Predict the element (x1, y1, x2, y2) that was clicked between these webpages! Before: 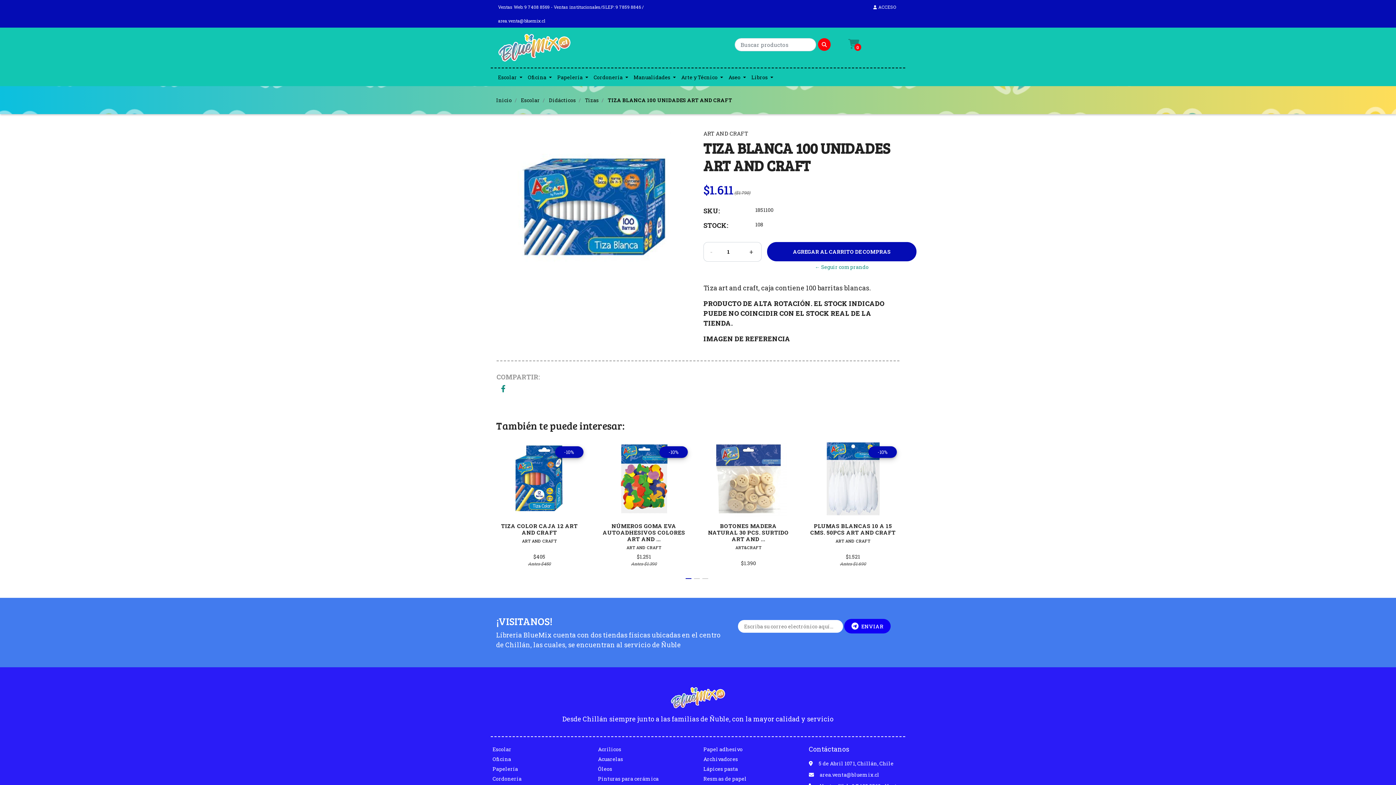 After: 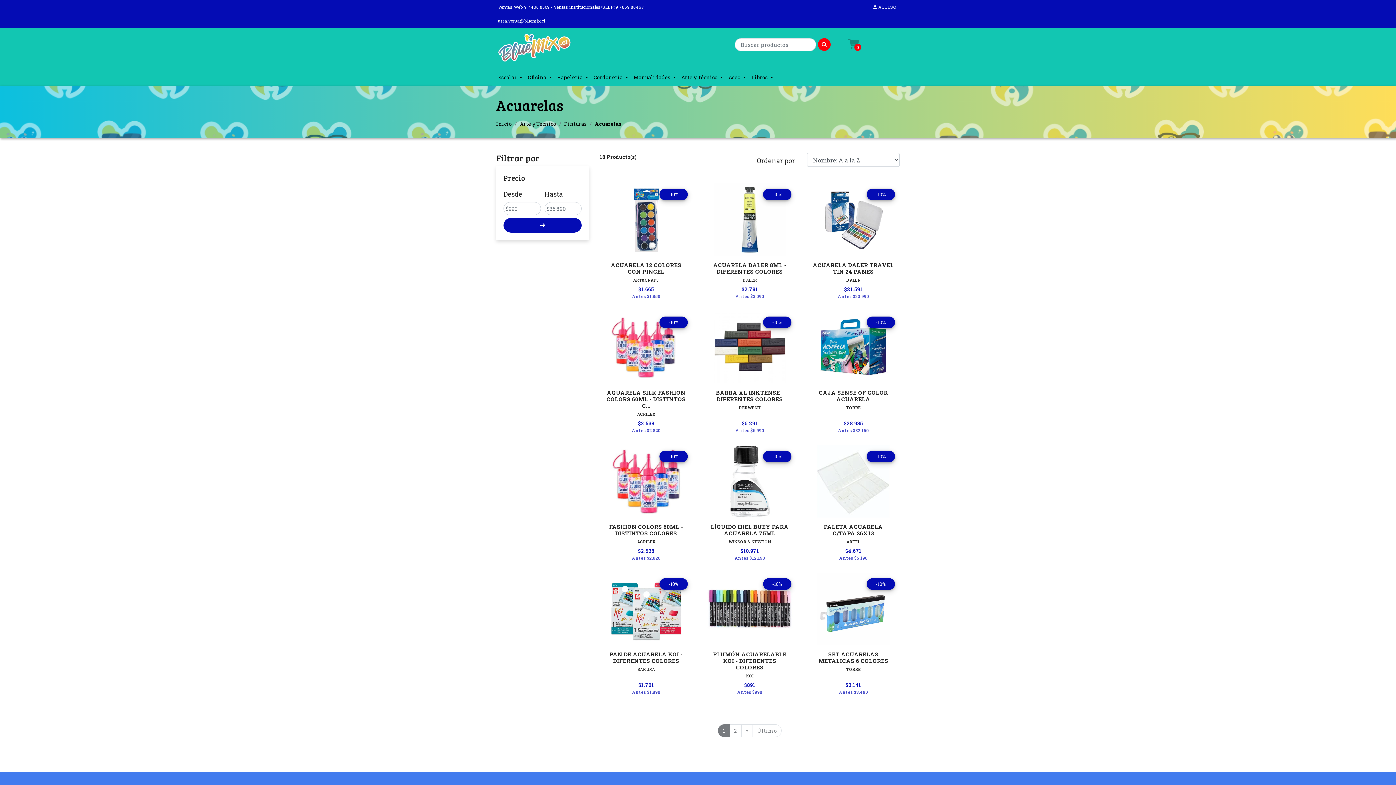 Action: label: Acuarelas bbox: (598, 755, 623, 762)